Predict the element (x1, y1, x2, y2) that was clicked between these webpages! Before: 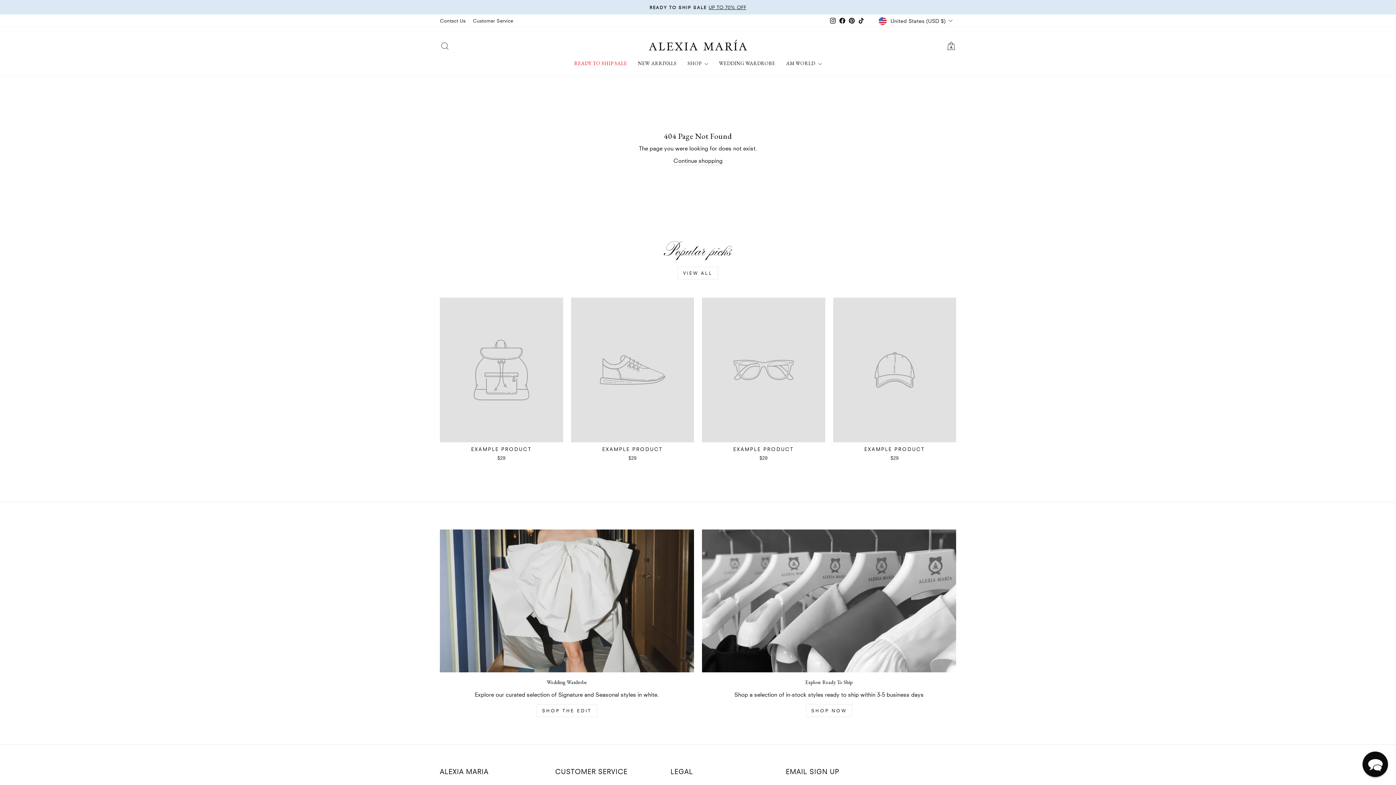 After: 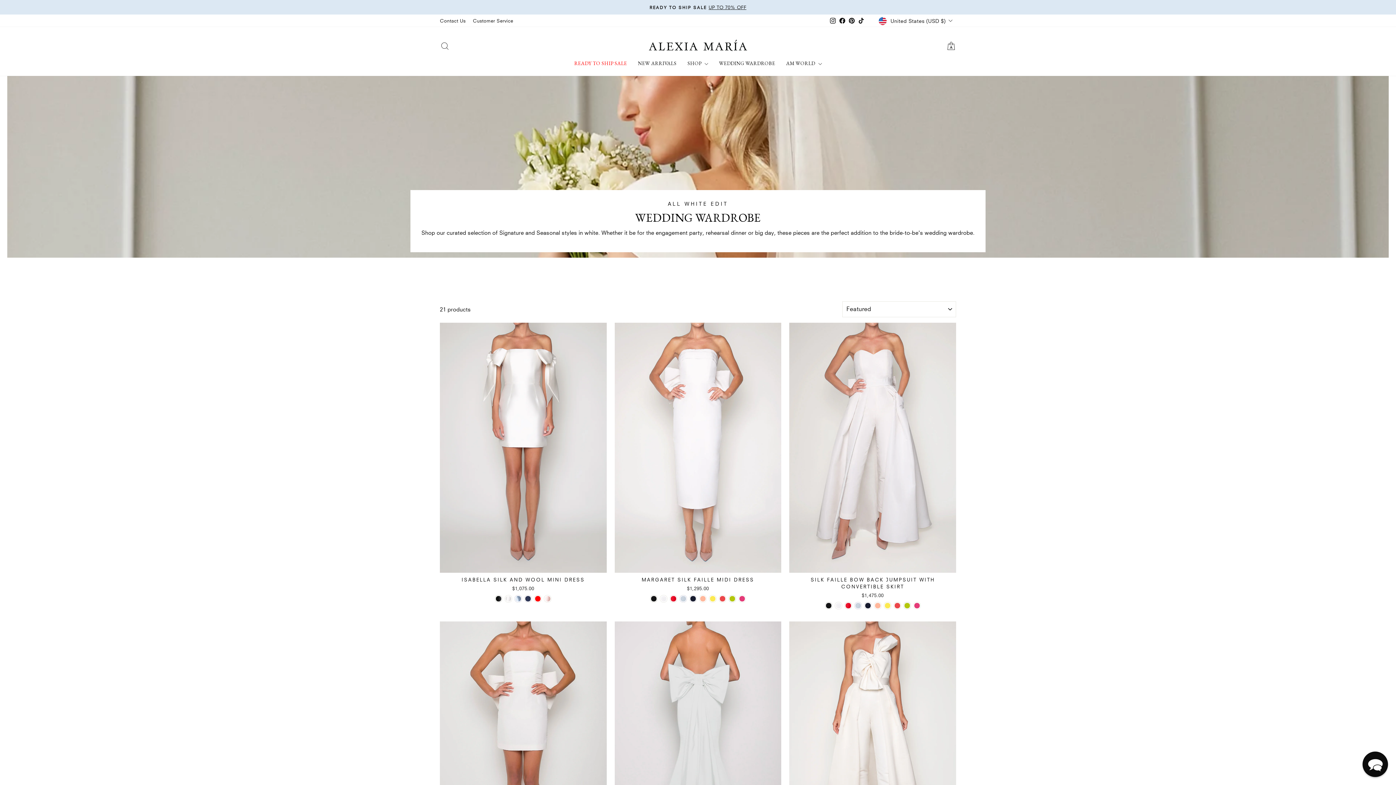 Action: bbox: (536, 704, 597, 717) label: SHOP THE EDIT